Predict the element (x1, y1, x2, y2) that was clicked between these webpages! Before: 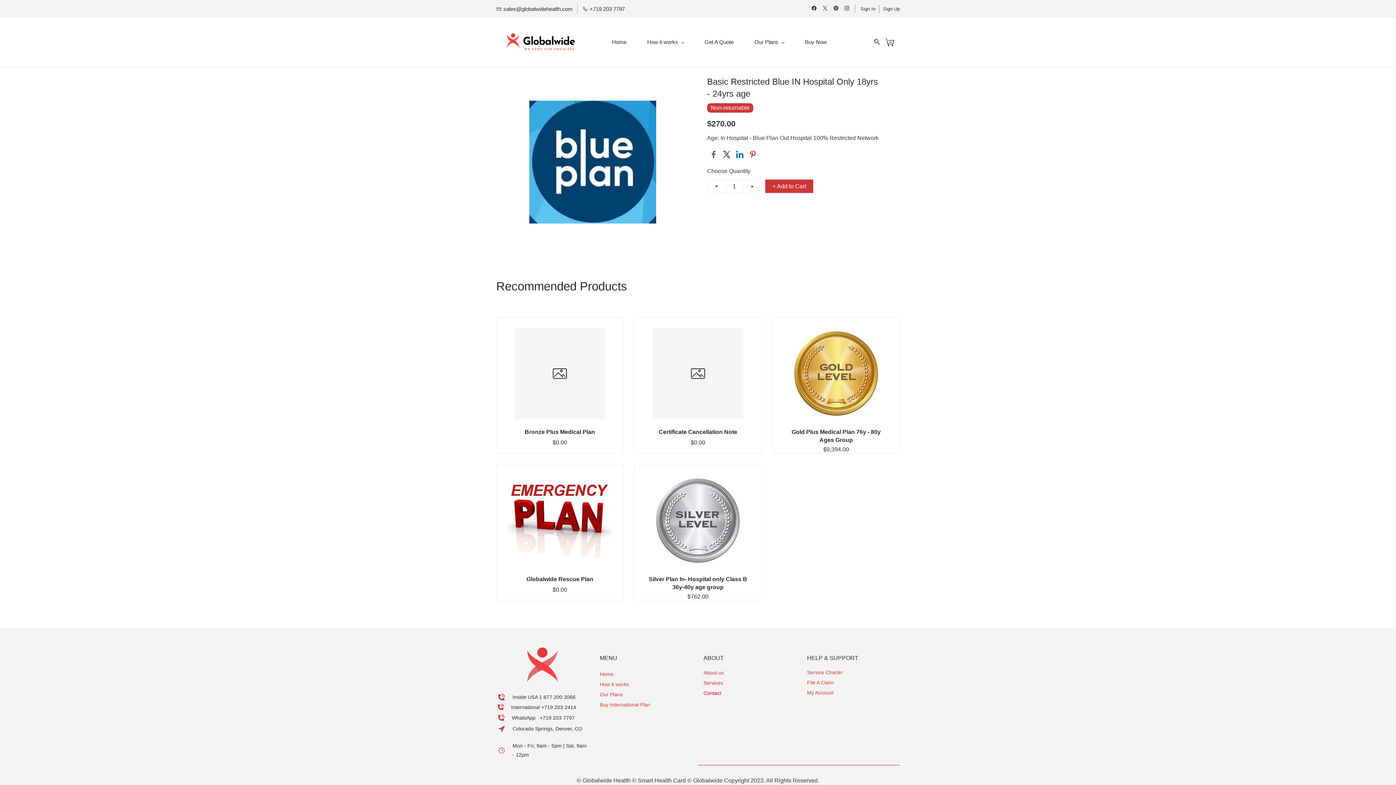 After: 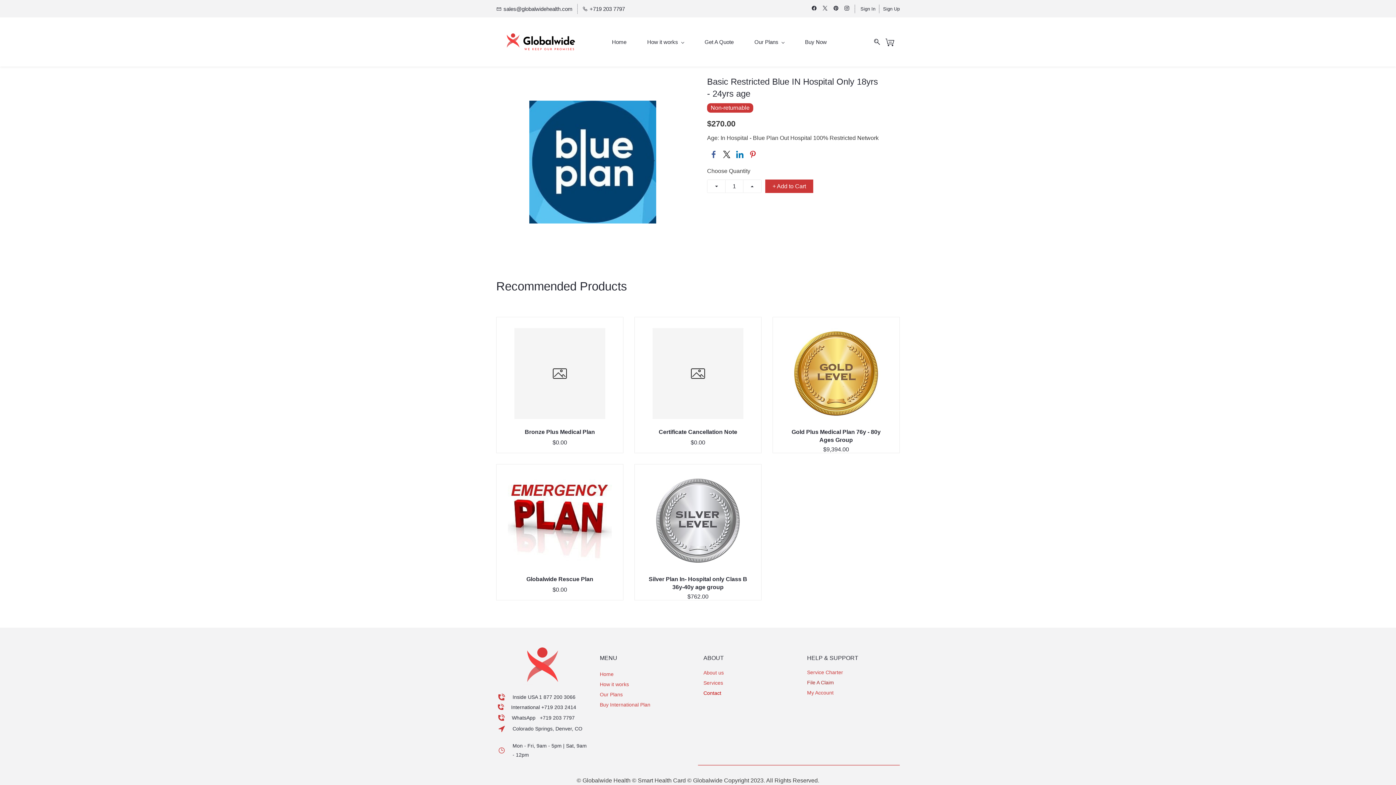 Action: bbox: (807, 680, 834, 685) label: File A Claim